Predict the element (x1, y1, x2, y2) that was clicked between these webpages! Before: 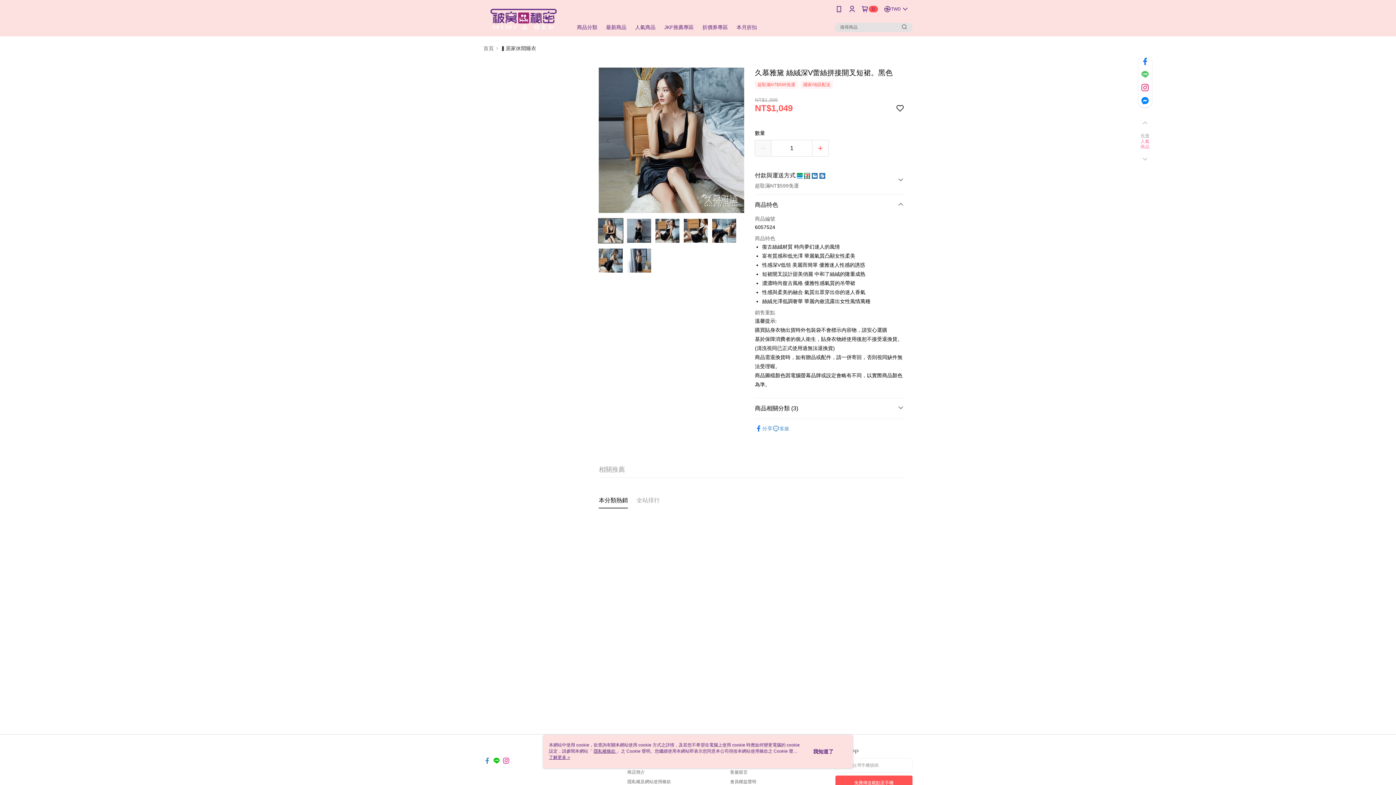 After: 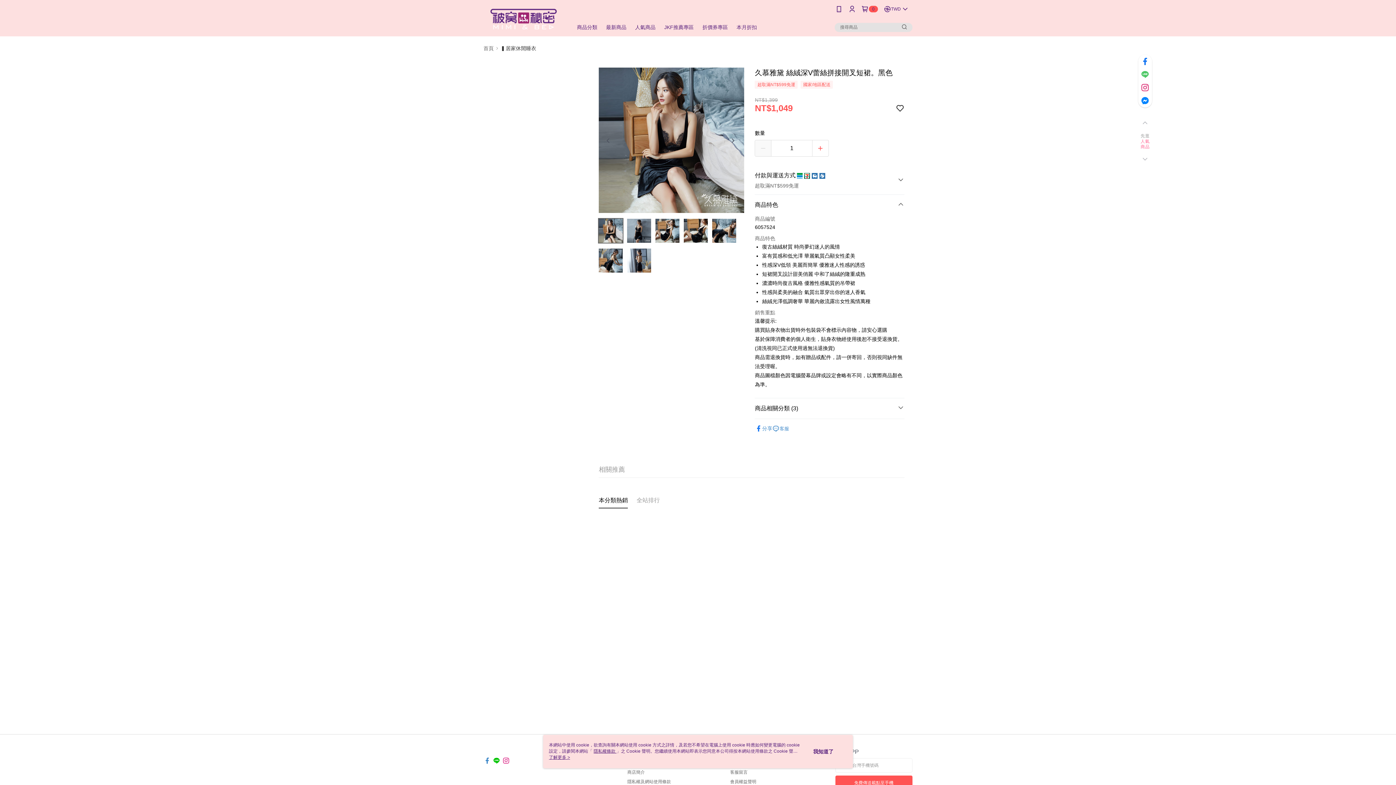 Action: bbox: (1136, 119, 1154, 127)